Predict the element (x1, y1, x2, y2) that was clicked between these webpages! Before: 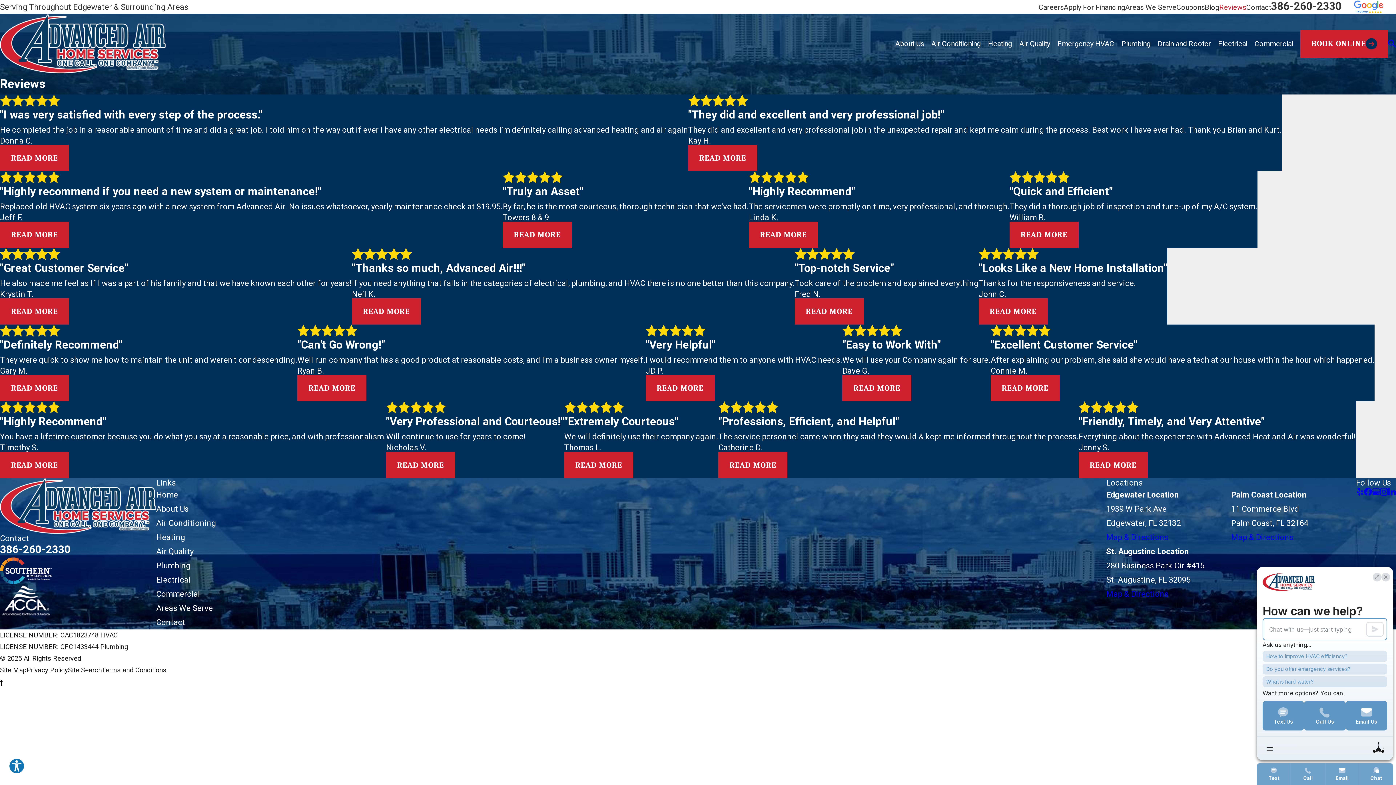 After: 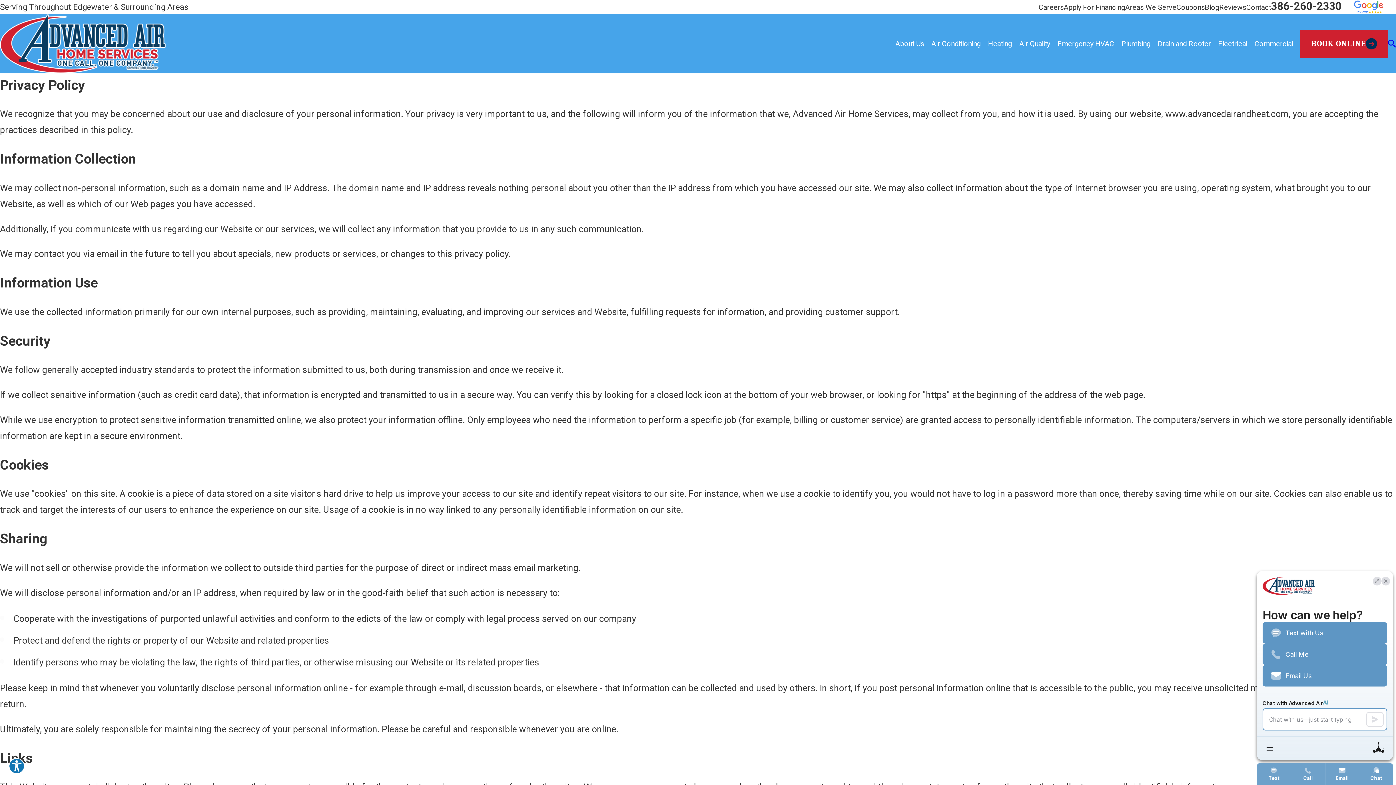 Action: bbox: (26, 666, 68, 674) label: Privacy Policy